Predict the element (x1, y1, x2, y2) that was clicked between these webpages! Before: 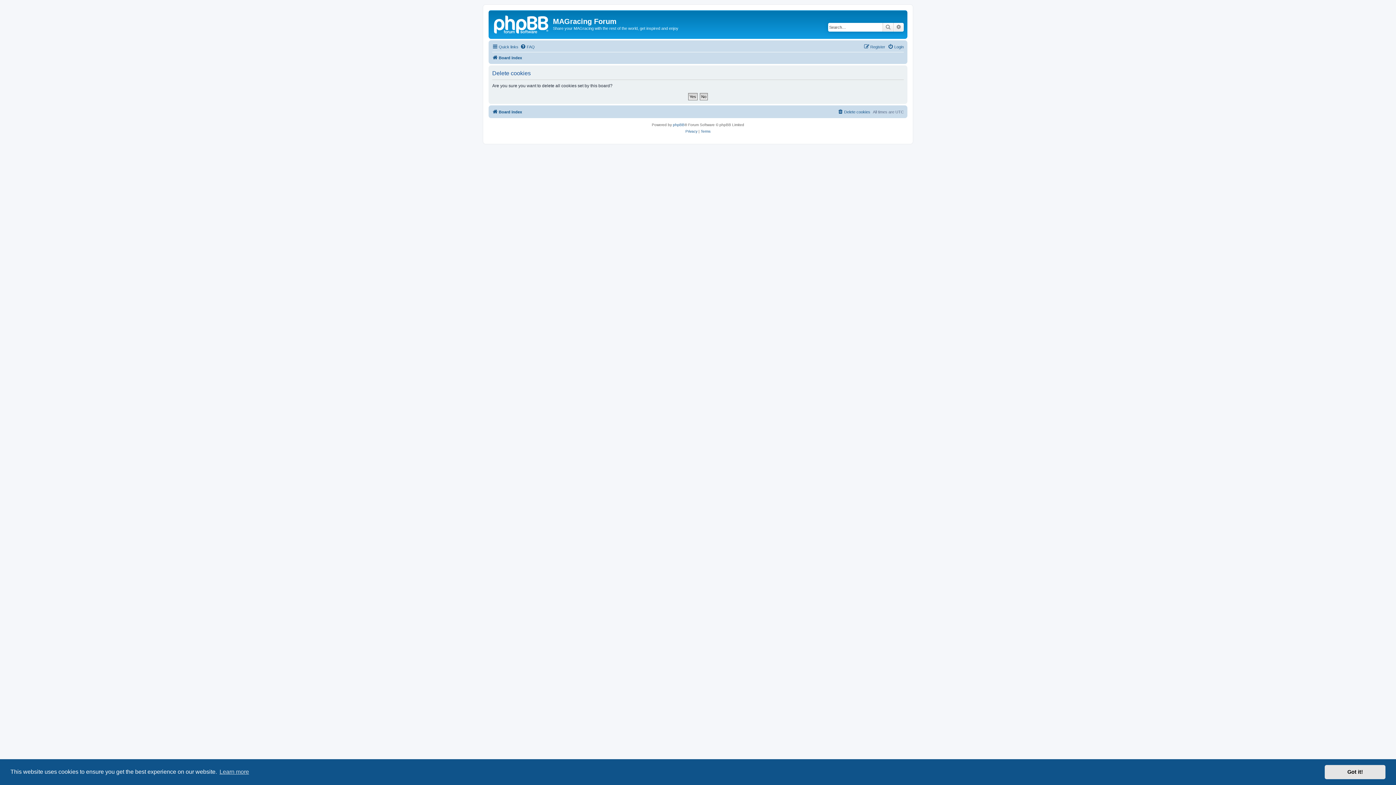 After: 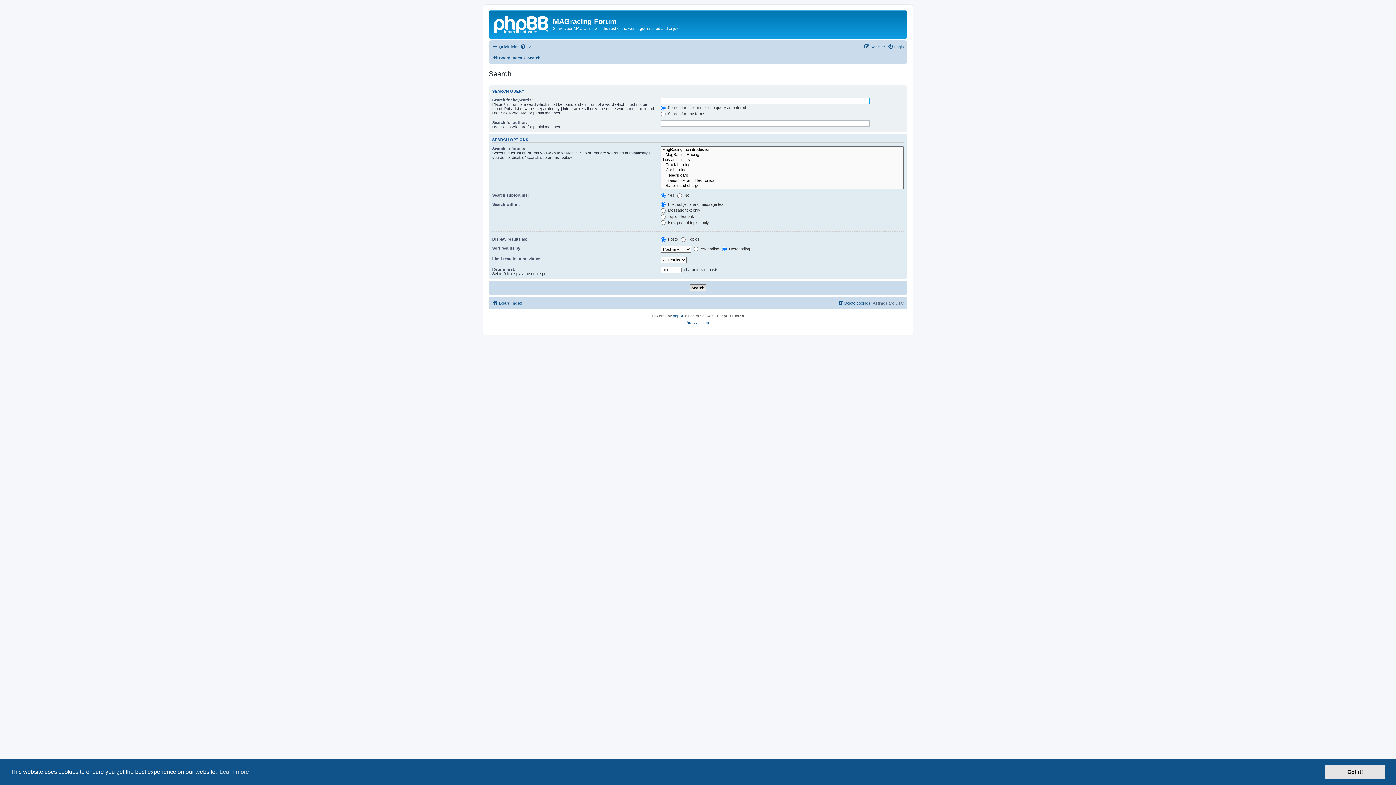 Action: bbox: (893, 22, 904, 31) label: Advanced search